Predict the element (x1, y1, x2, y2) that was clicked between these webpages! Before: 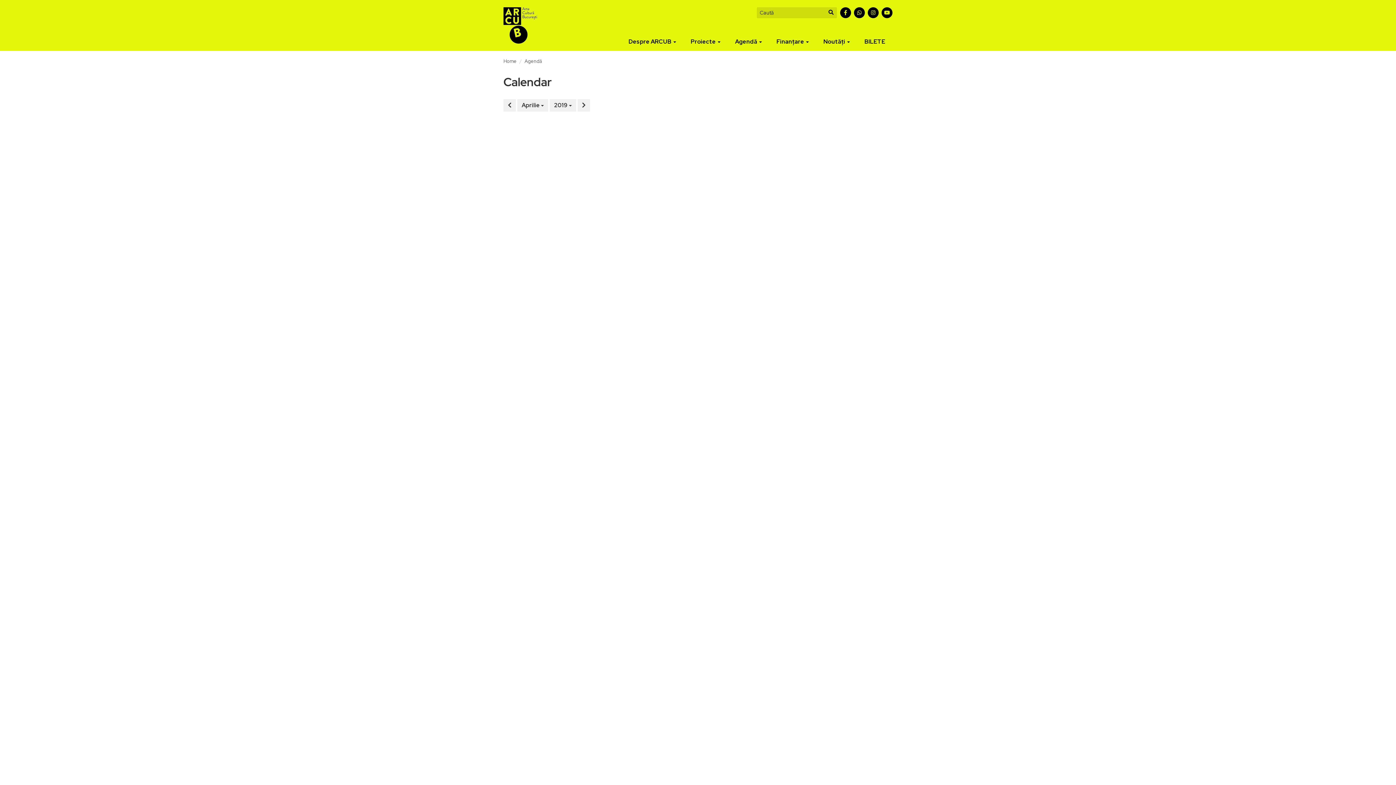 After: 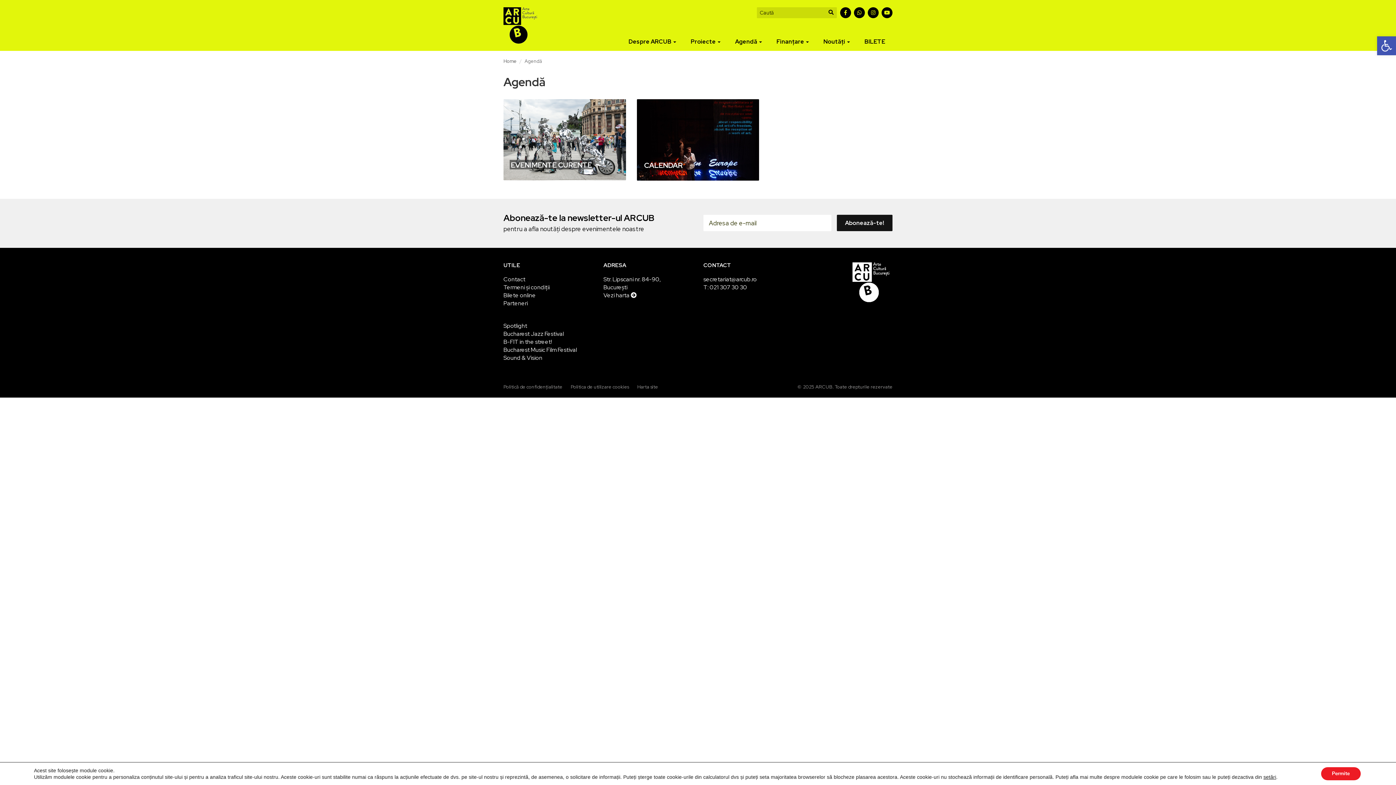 Action: bbox: (524, 58, 542, 64) label: Agendă